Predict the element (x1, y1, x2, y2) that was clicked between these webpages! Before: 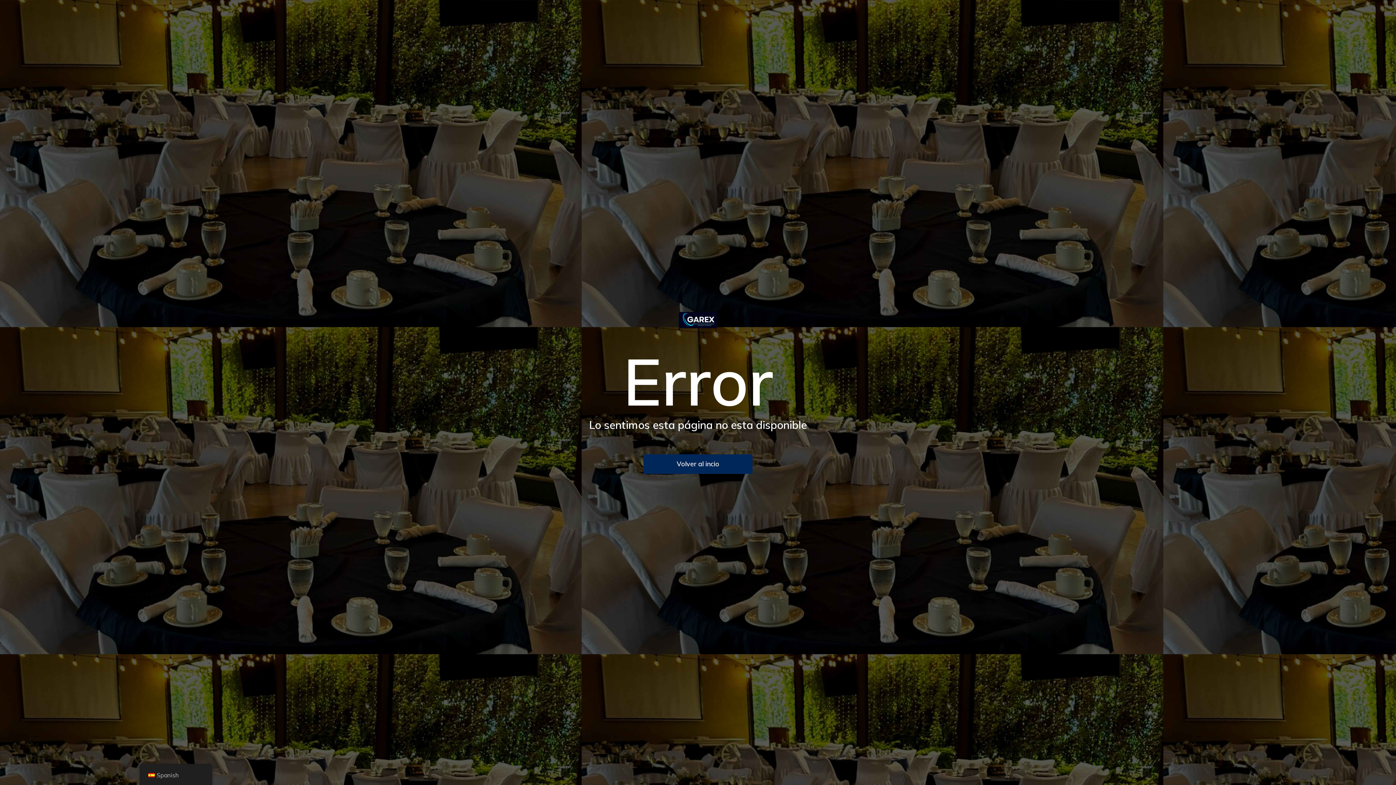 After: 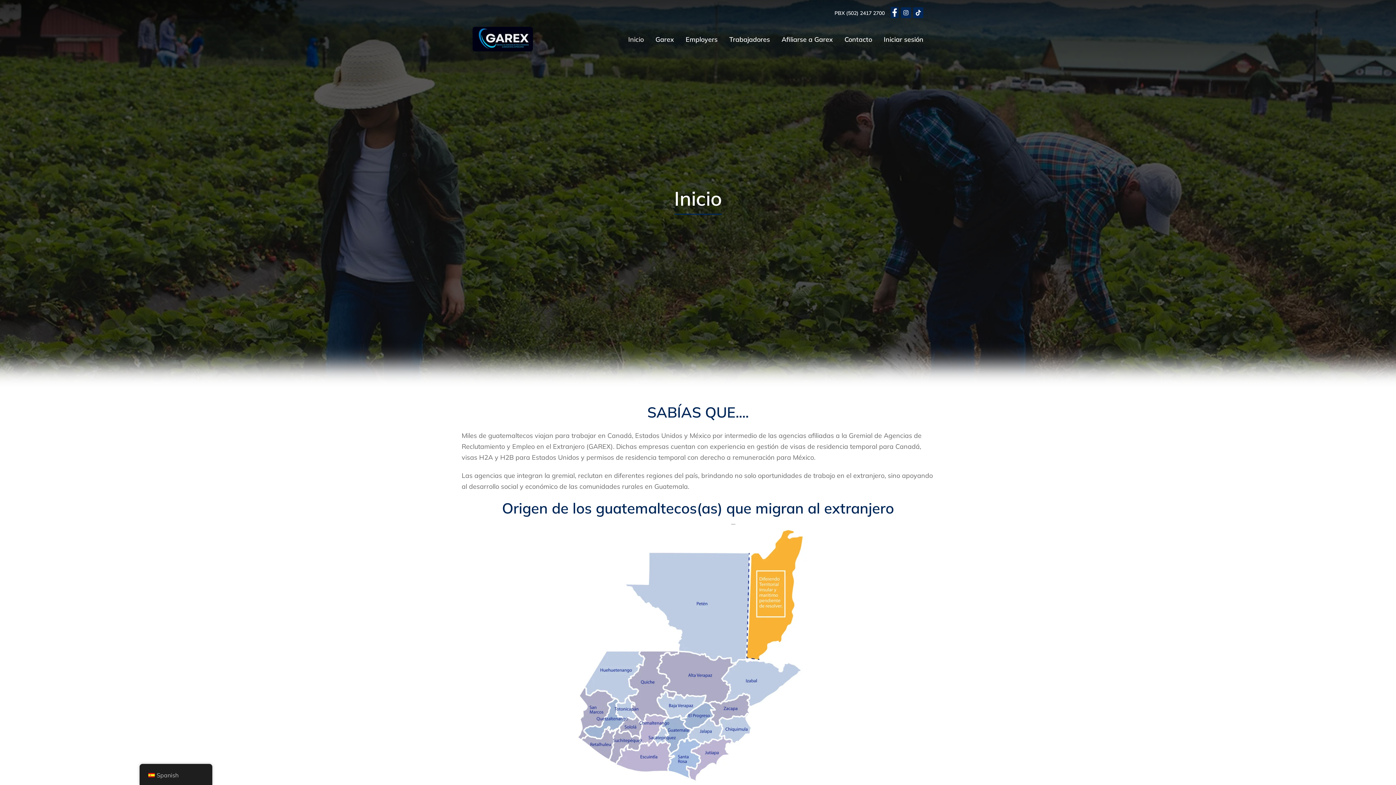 Action: label: Volver al incio bbox: (643, 454, 752, 474)